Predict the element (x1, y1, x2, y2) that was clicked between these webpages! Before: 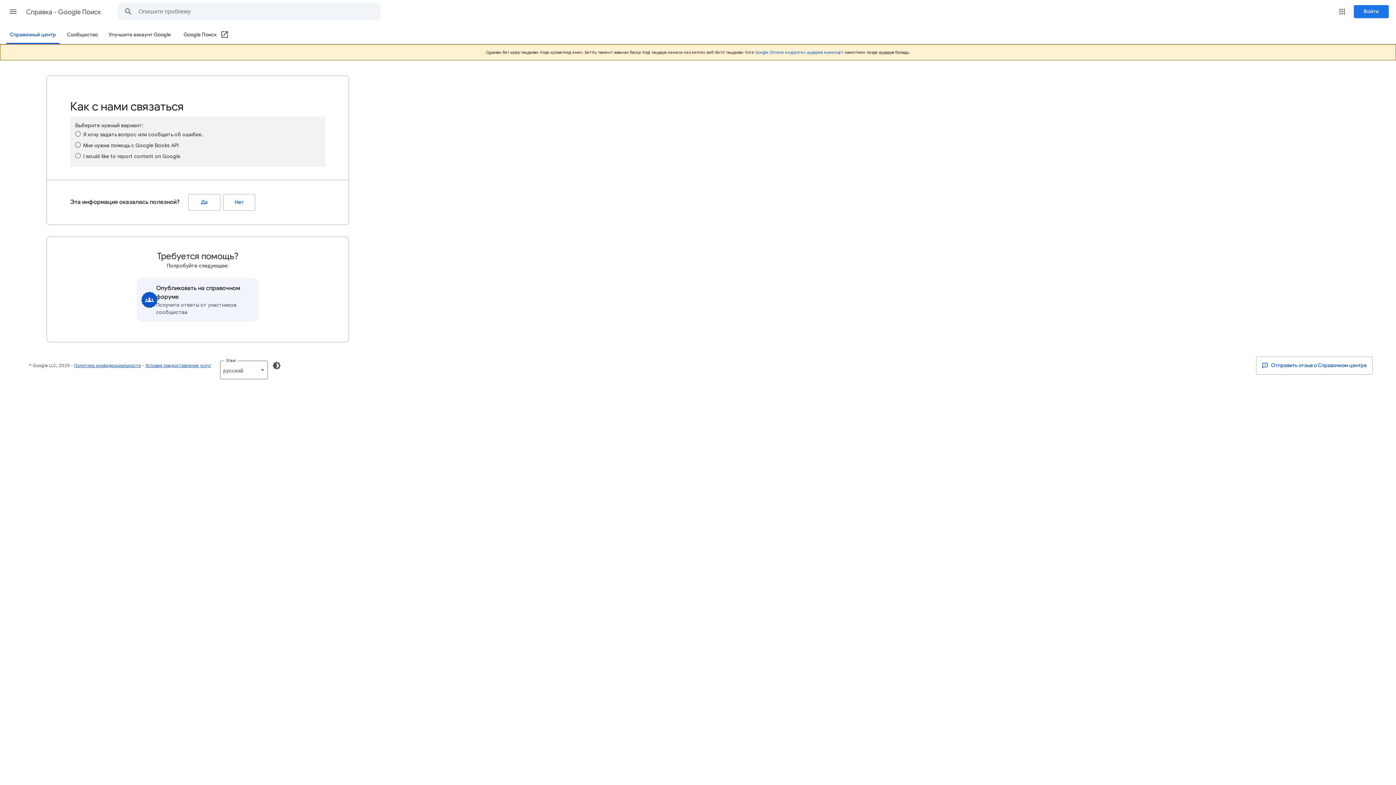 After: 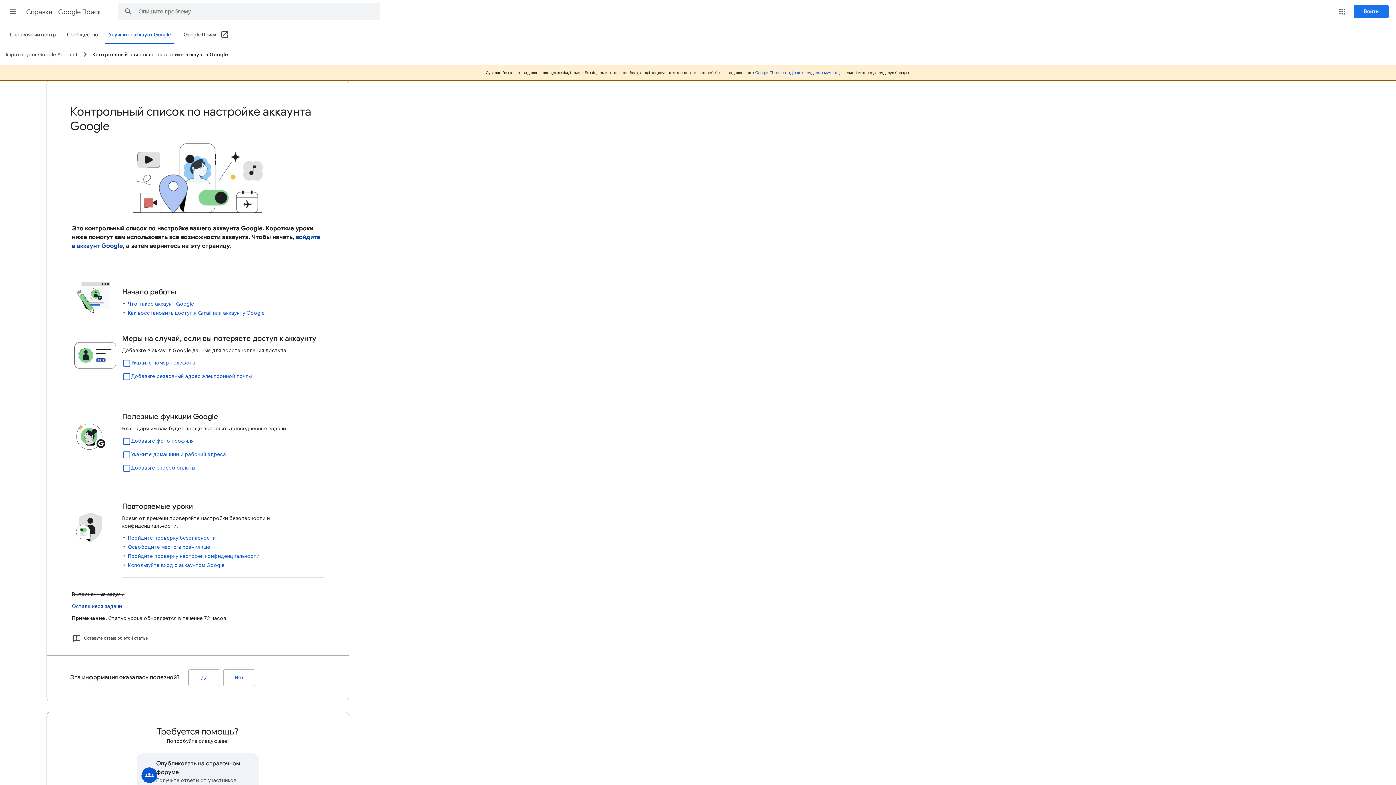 Action: bbox: (104, 26, 174, 43) label: Улучшите аккаунт Google